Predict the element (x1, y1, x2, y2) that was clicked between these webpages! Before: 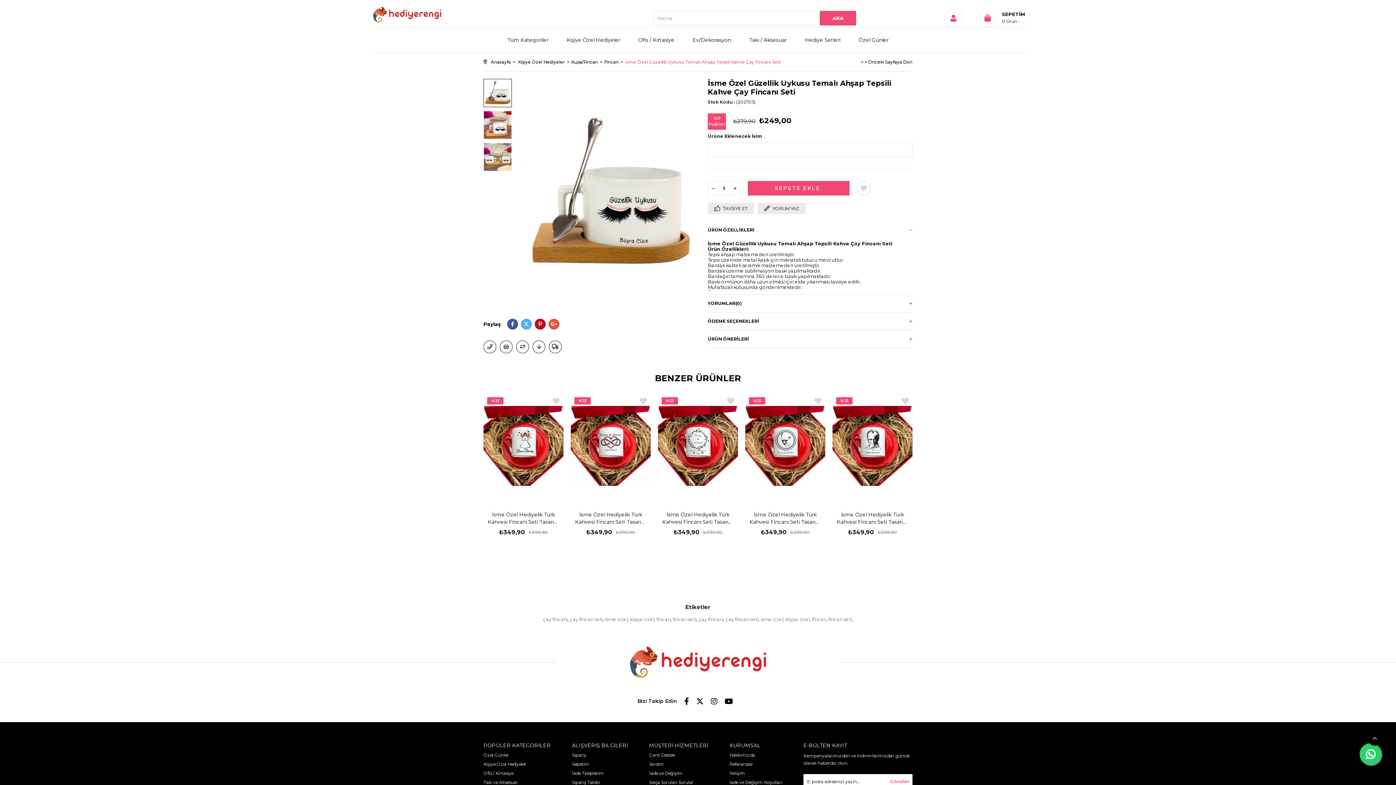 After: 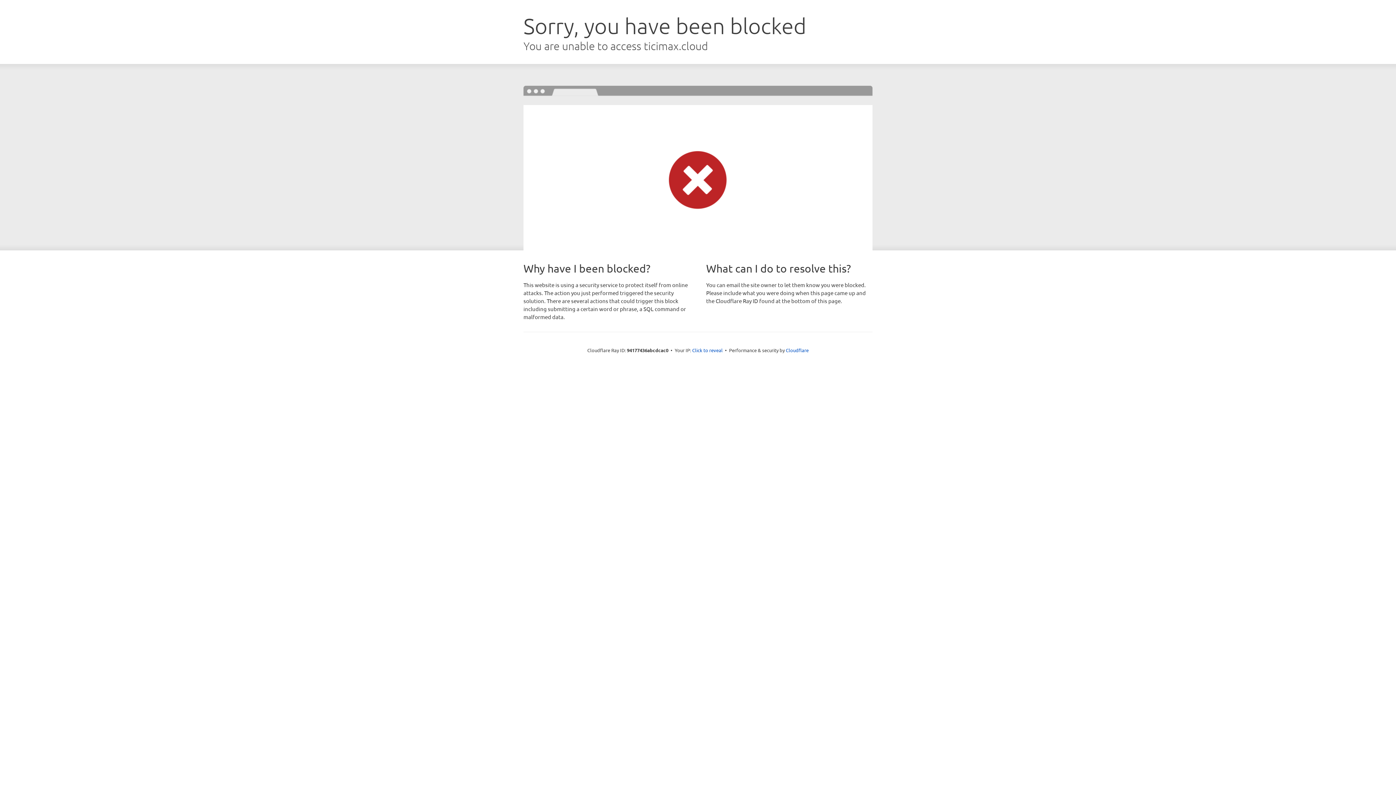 Action: bbox: (674, 615, 696, 621) label: fincan seti